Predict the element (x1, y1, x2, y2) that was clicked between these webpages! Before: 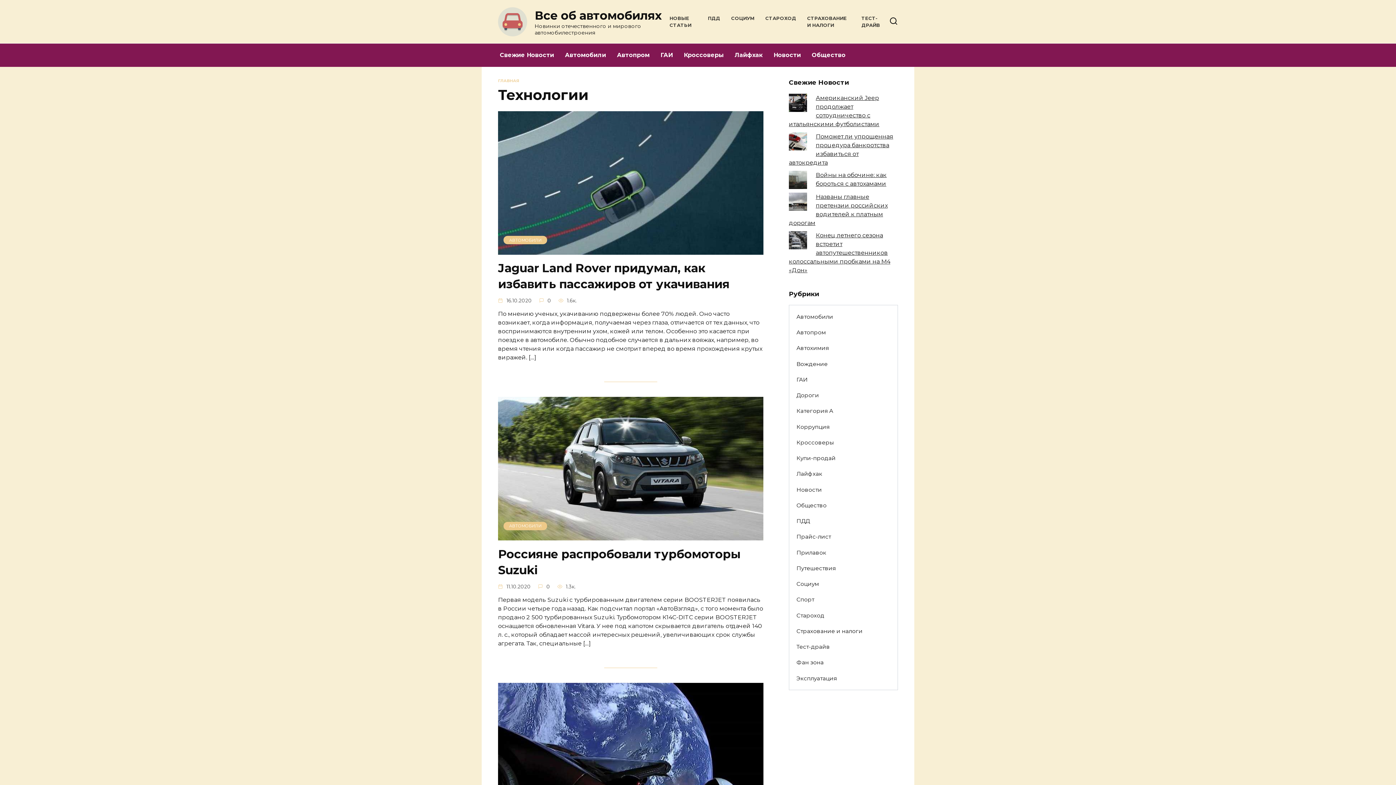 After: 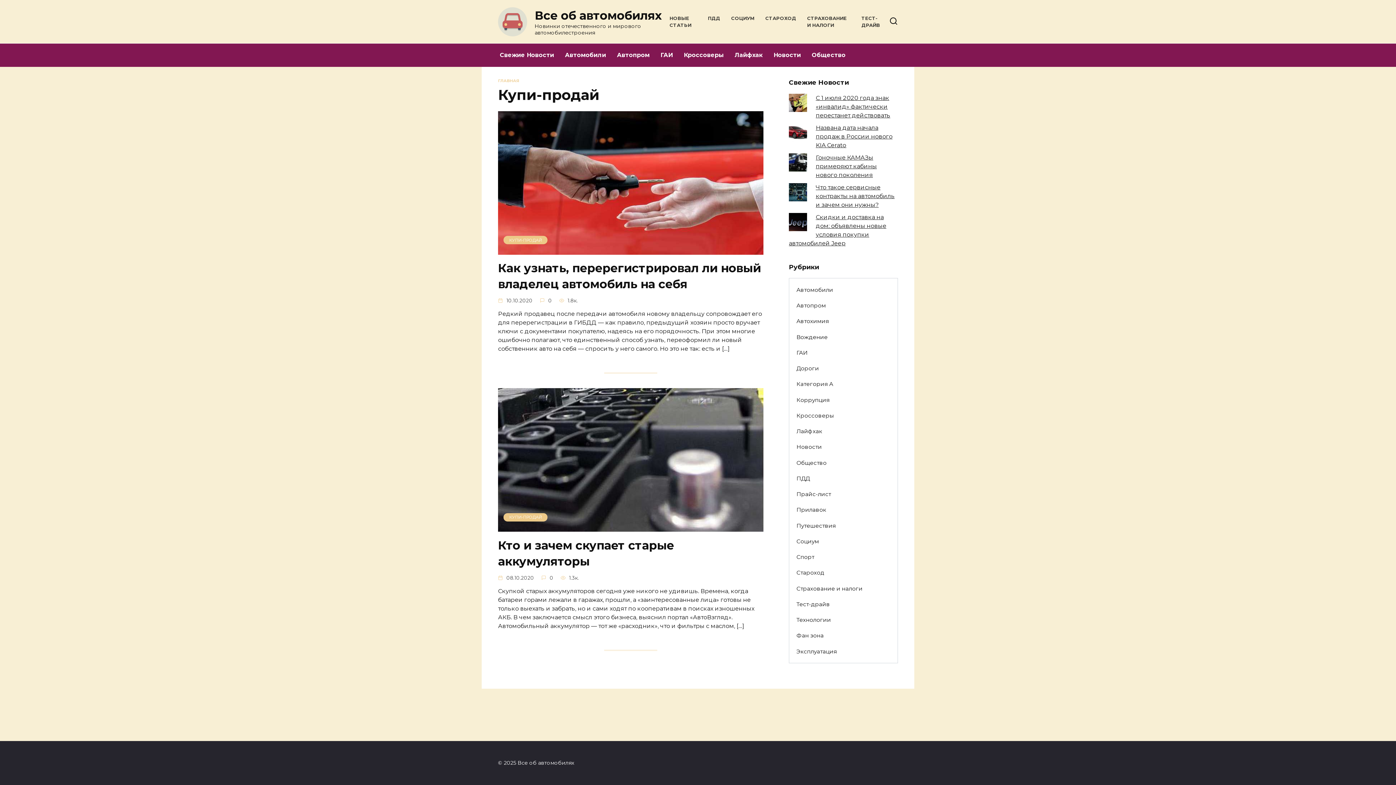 Action: bbox: (789, 450, 843, 466) label: Купи-продай